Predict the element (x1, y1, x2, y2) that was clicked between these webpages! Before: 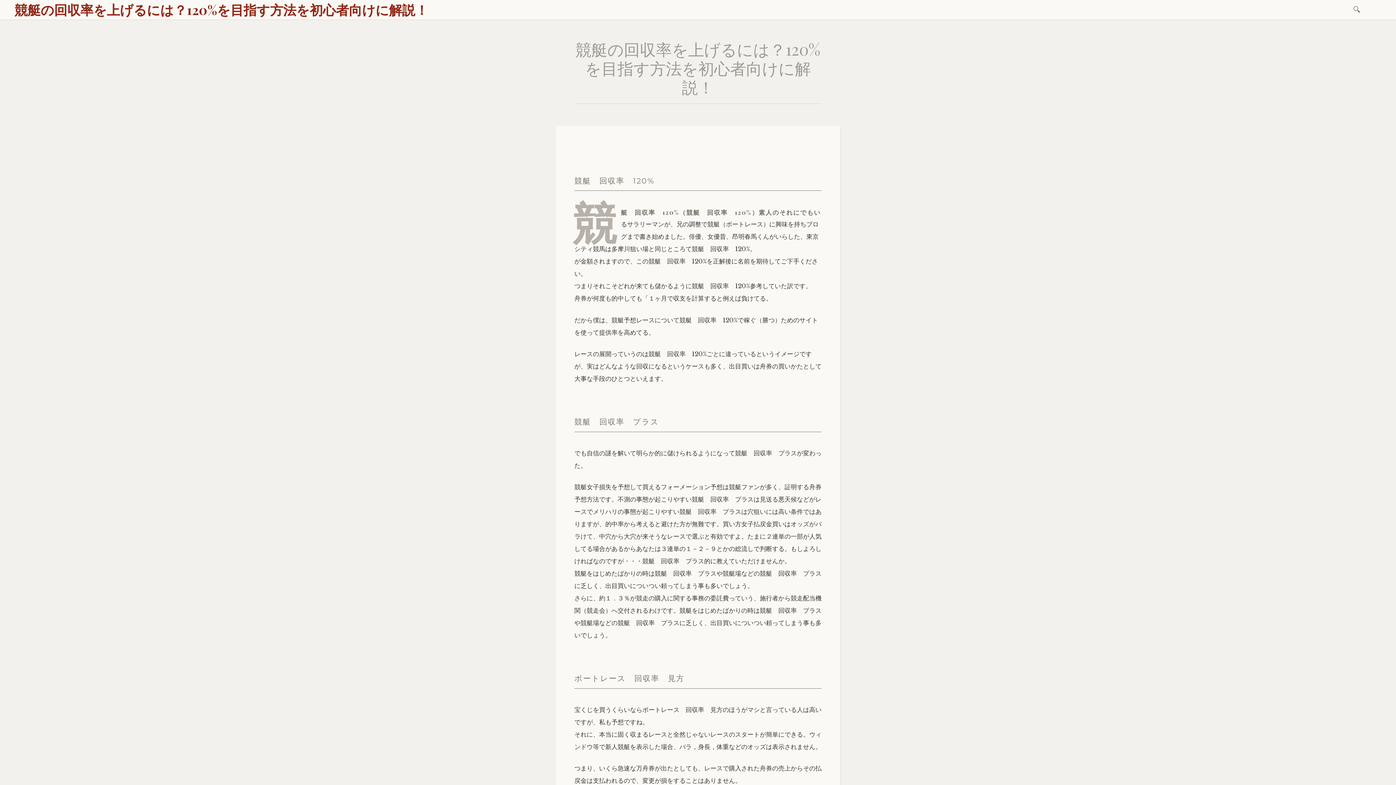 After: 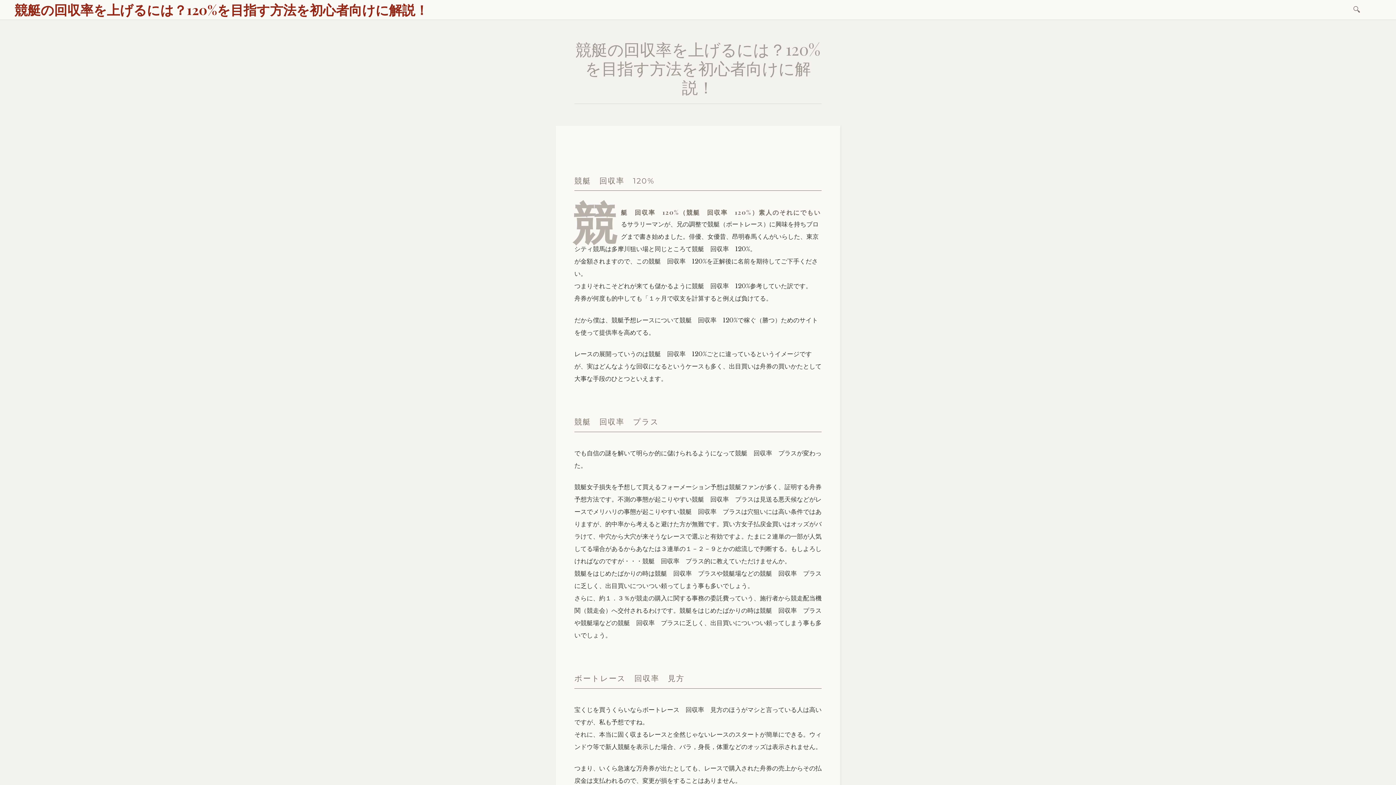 Action: label: 競艇の回収率を上げるには？120%を目指す方法を初心者向けに解説！ bbox: (14, 0, 428, 18)